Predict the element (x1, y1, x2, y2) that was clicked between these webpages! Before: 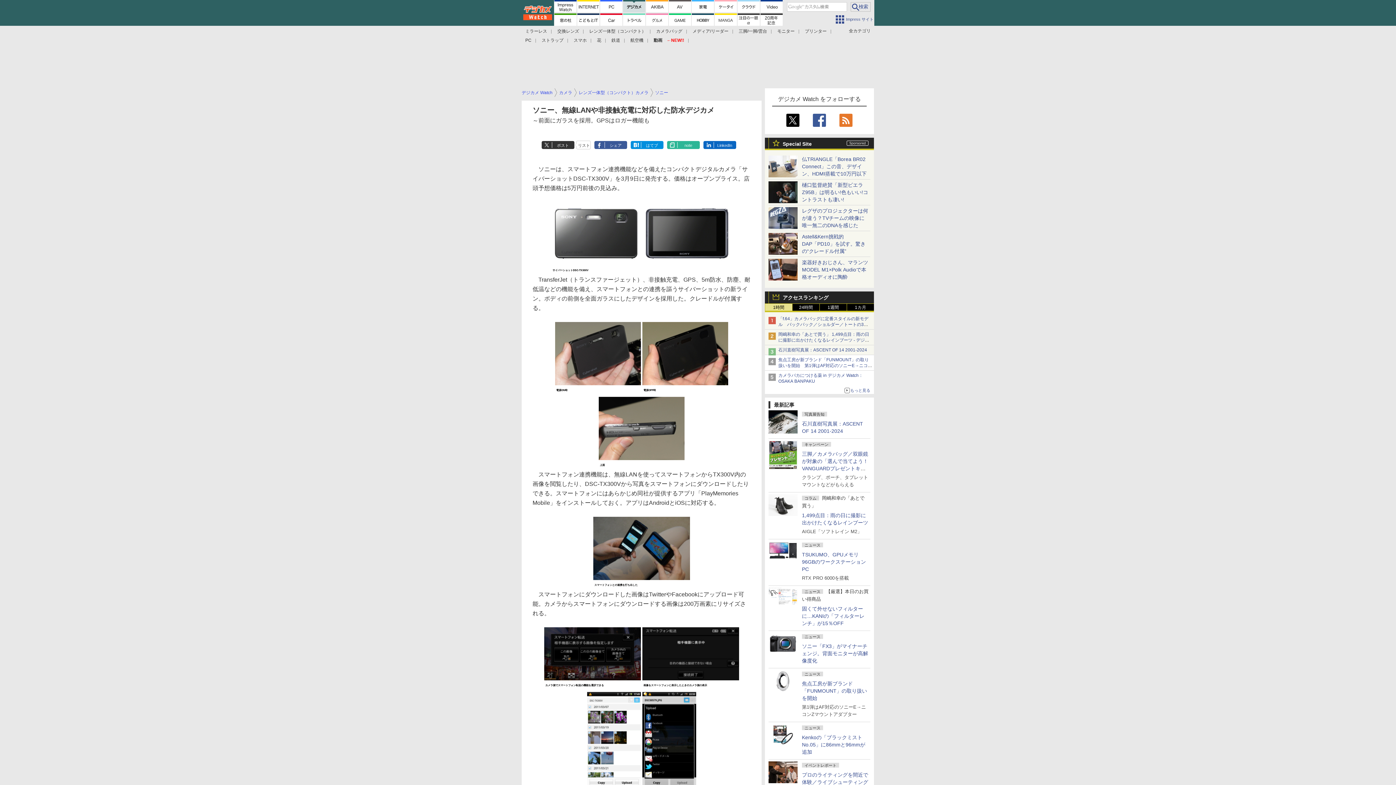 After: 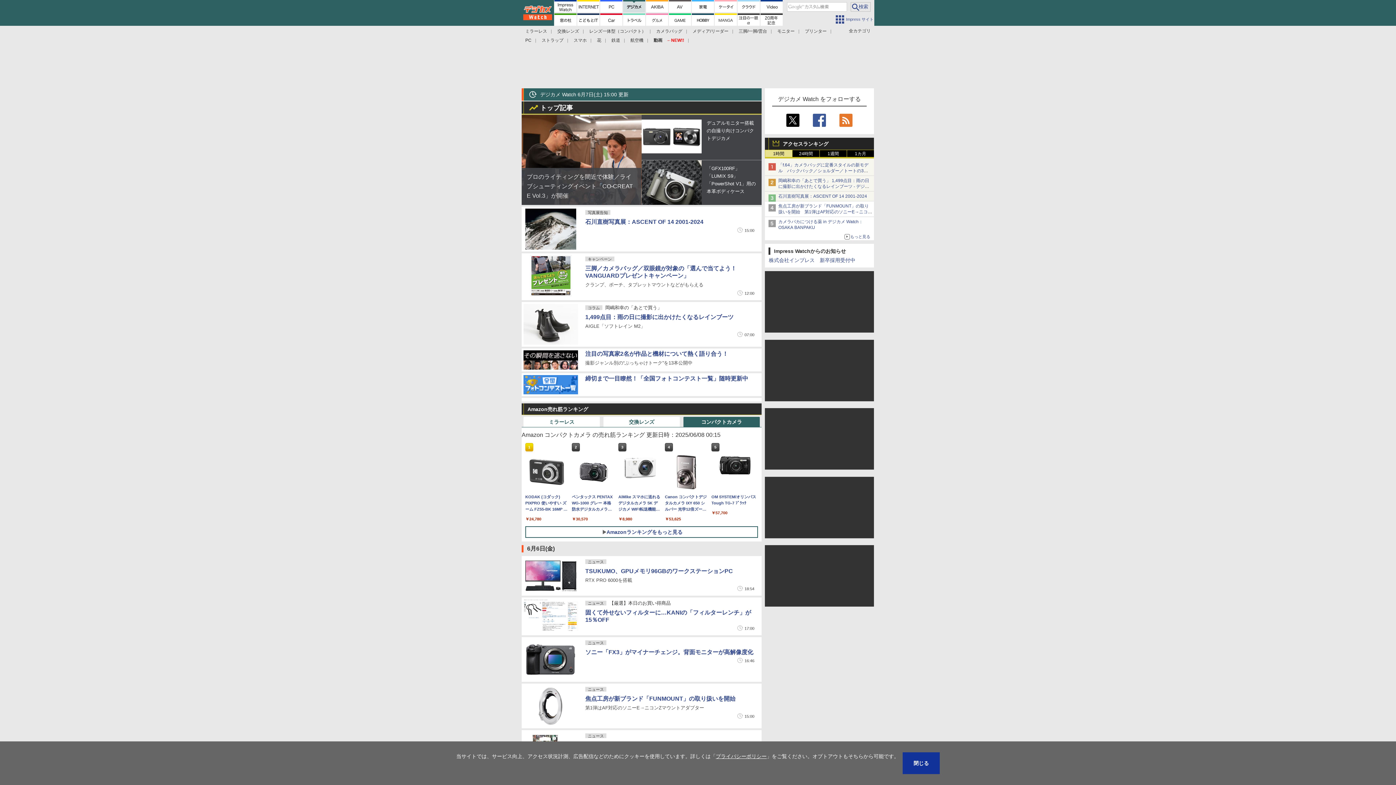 Action: label: デジカメ Watch bbox: (521, 90, 552, 95)